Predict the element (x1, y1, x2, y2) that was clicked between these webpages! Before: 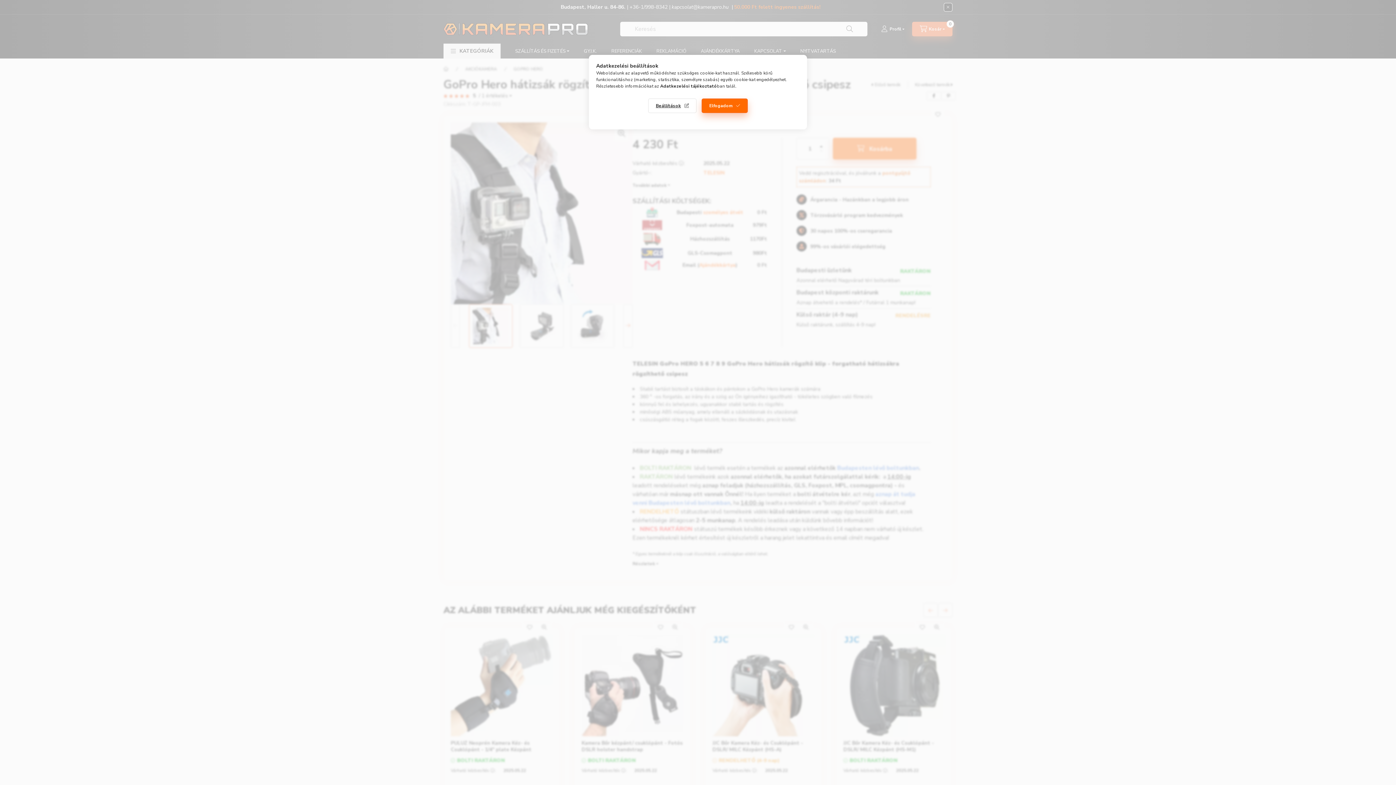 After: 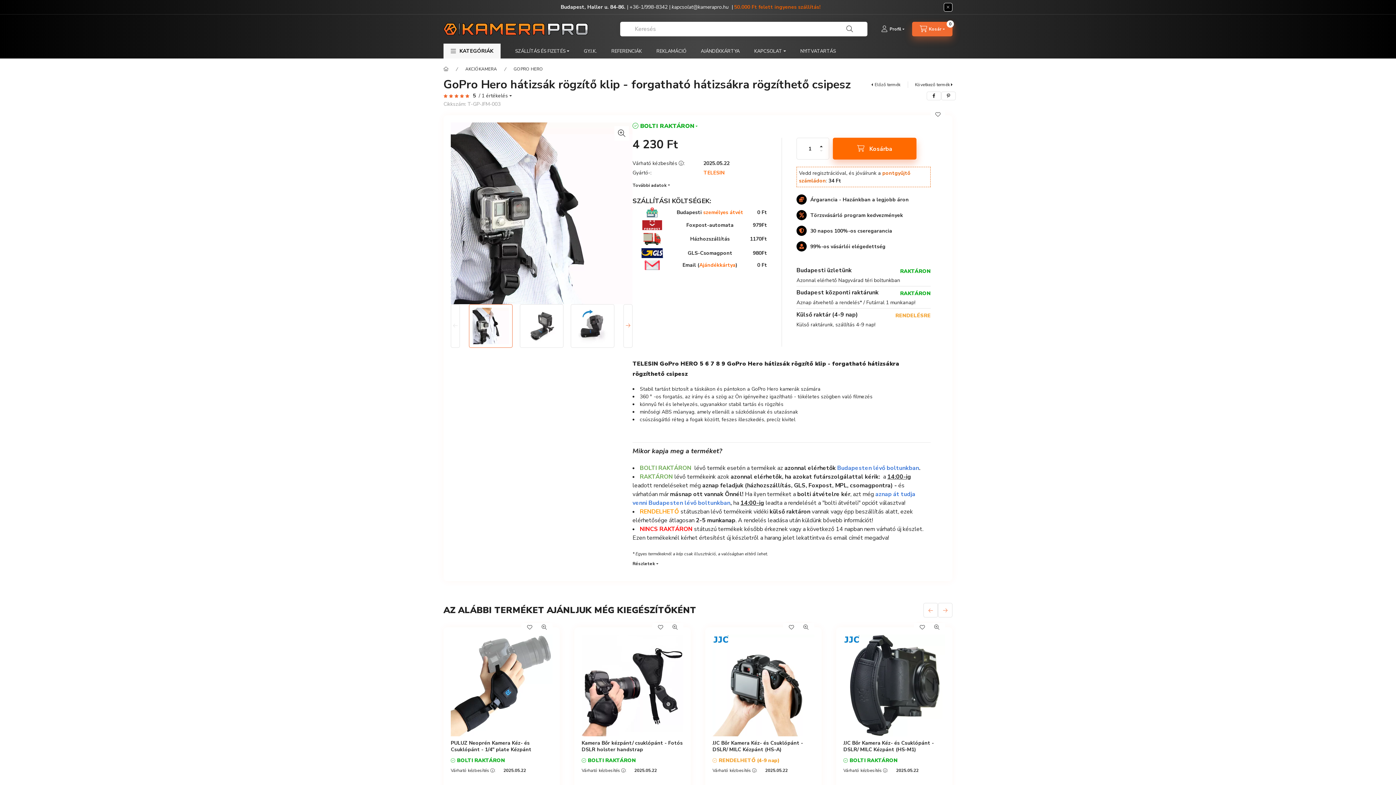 Action: bbox: (701, 98, 748, 113) label: Elfogadom